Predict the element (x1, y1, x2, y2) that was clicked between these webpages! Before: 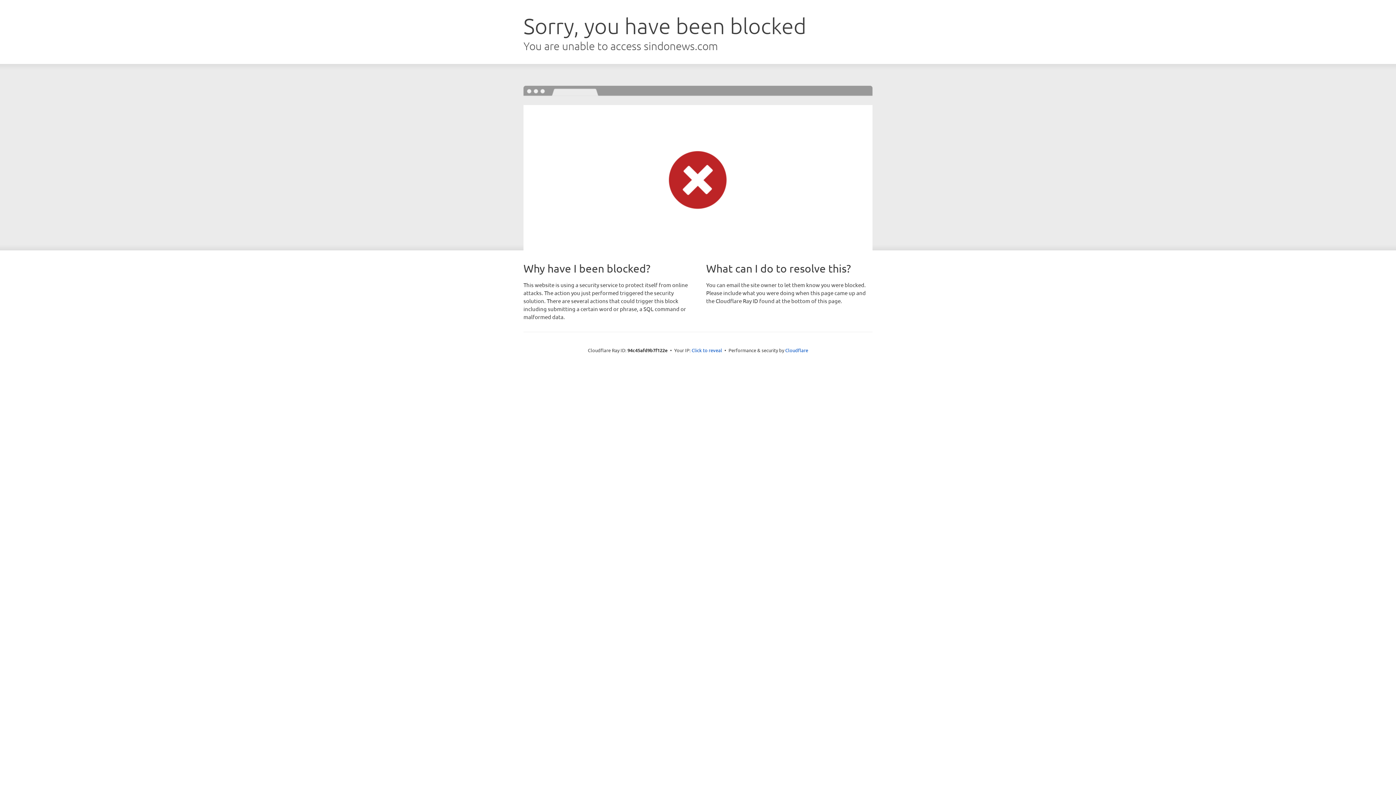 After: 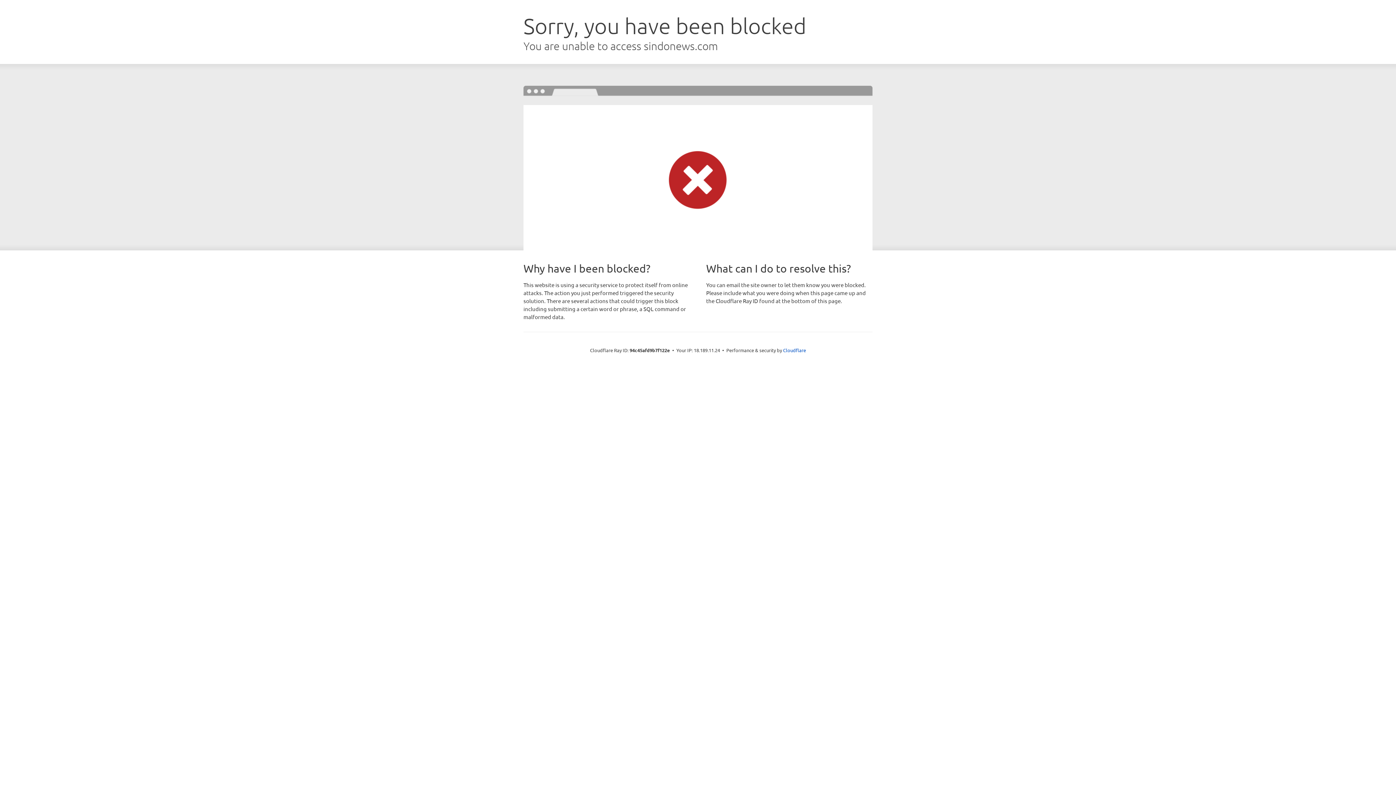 Action: bbox: (691, 346, 722, 353) label: Click to reveal